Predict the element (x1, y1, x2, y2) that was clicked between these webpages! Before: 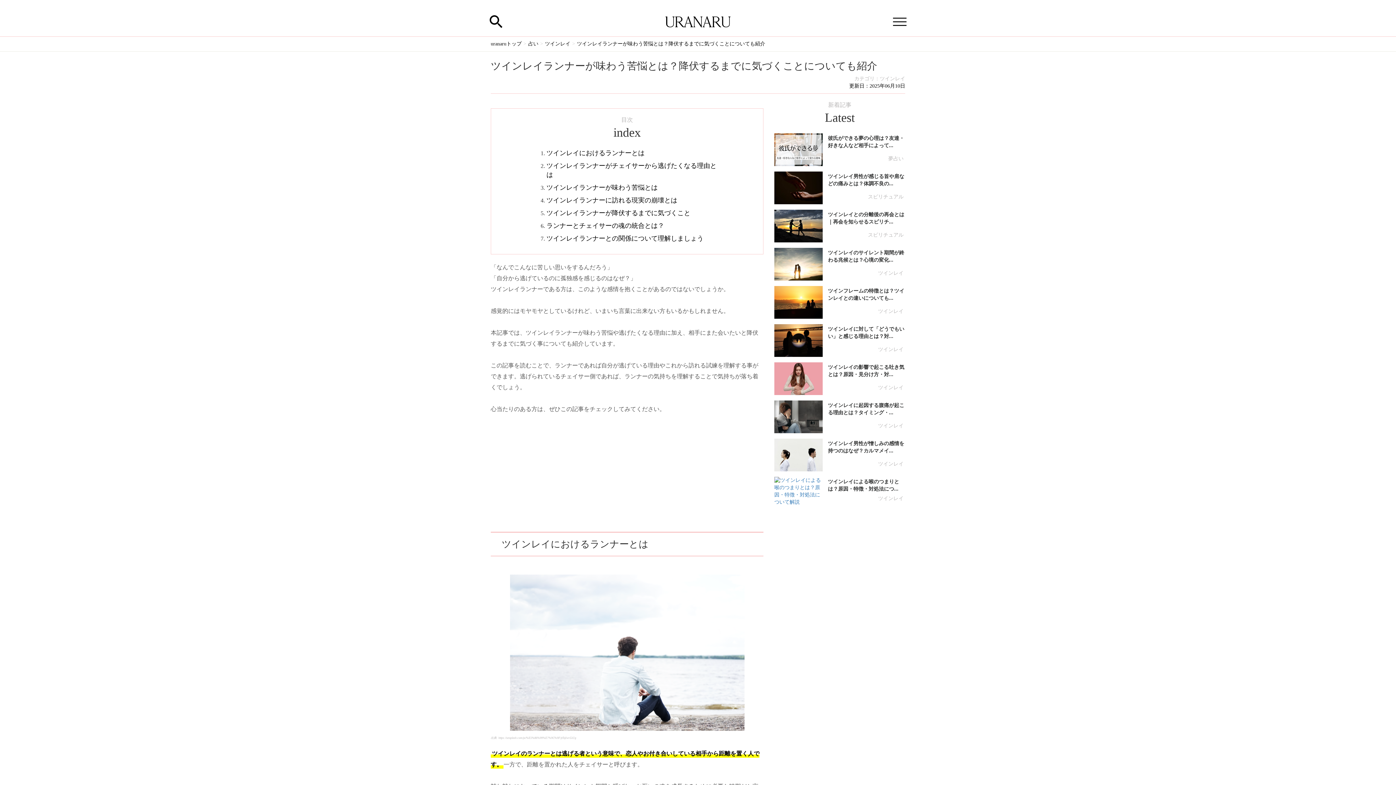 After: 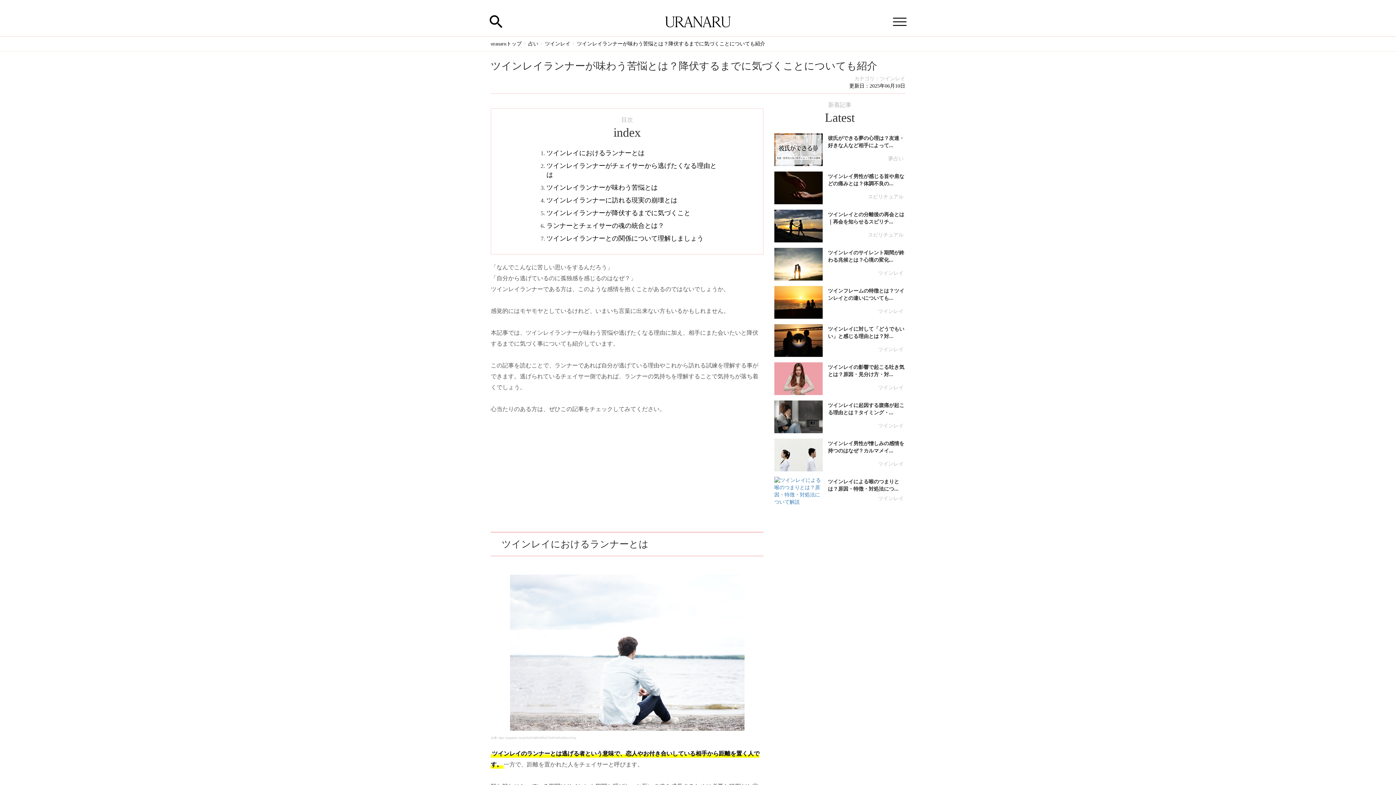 Action: label: 出典: https://unsplash.com/ja/%E5%86%99%E7%9C%9F/jtTqIwvGiUg bbox: (490, 734, 576, 740)